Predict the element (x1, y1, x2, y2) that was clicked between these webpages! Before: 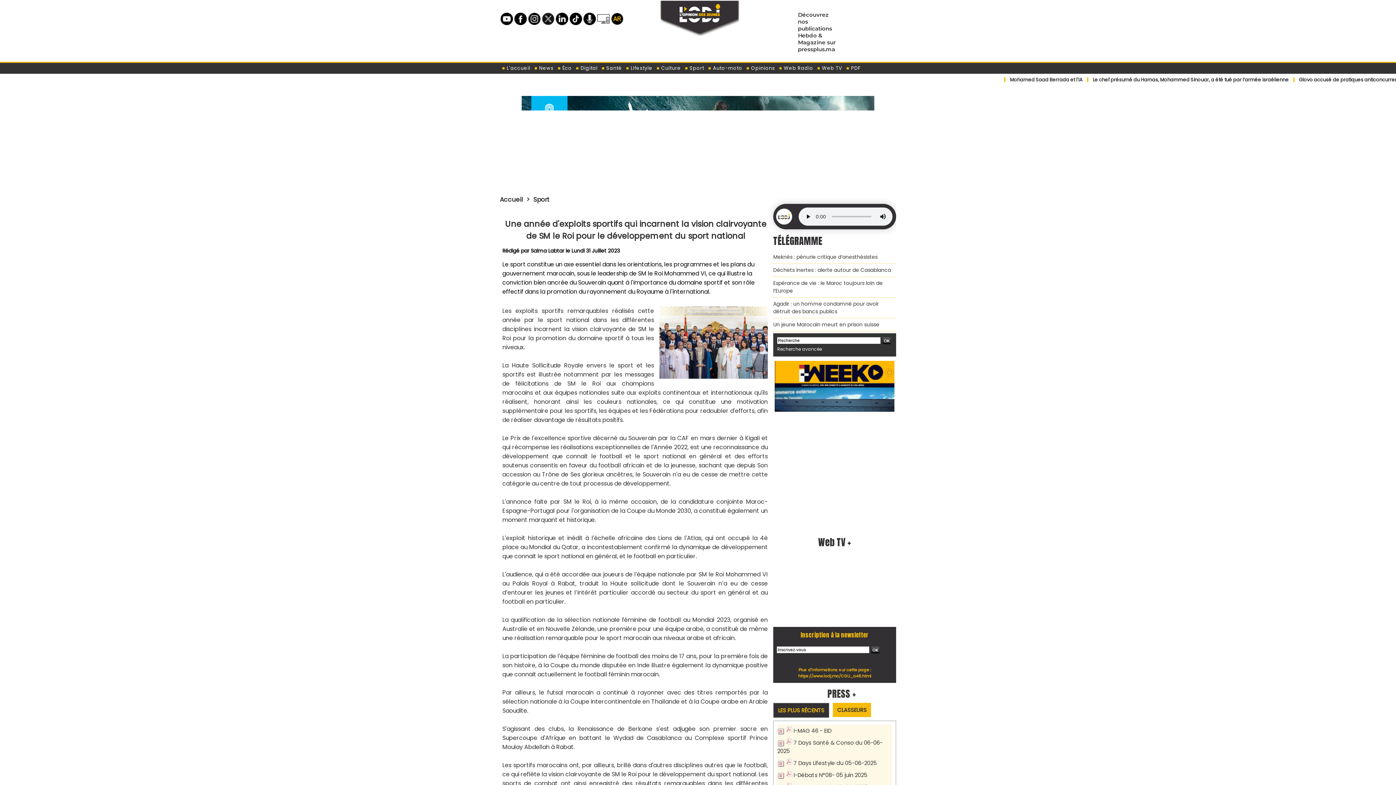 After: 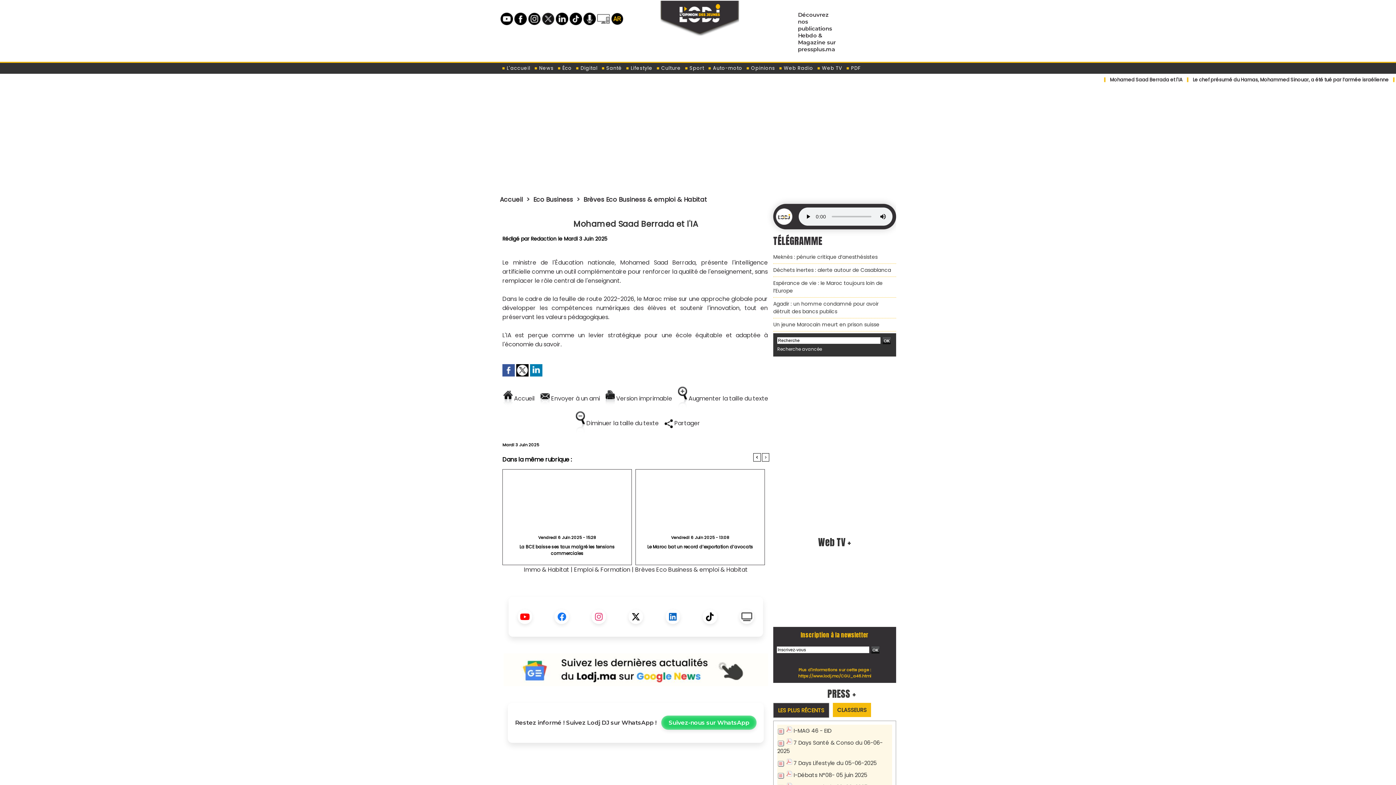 Action: label: Mohamed Saad Berrada et l'IA bbox: (1341, 76, 1414, 83)